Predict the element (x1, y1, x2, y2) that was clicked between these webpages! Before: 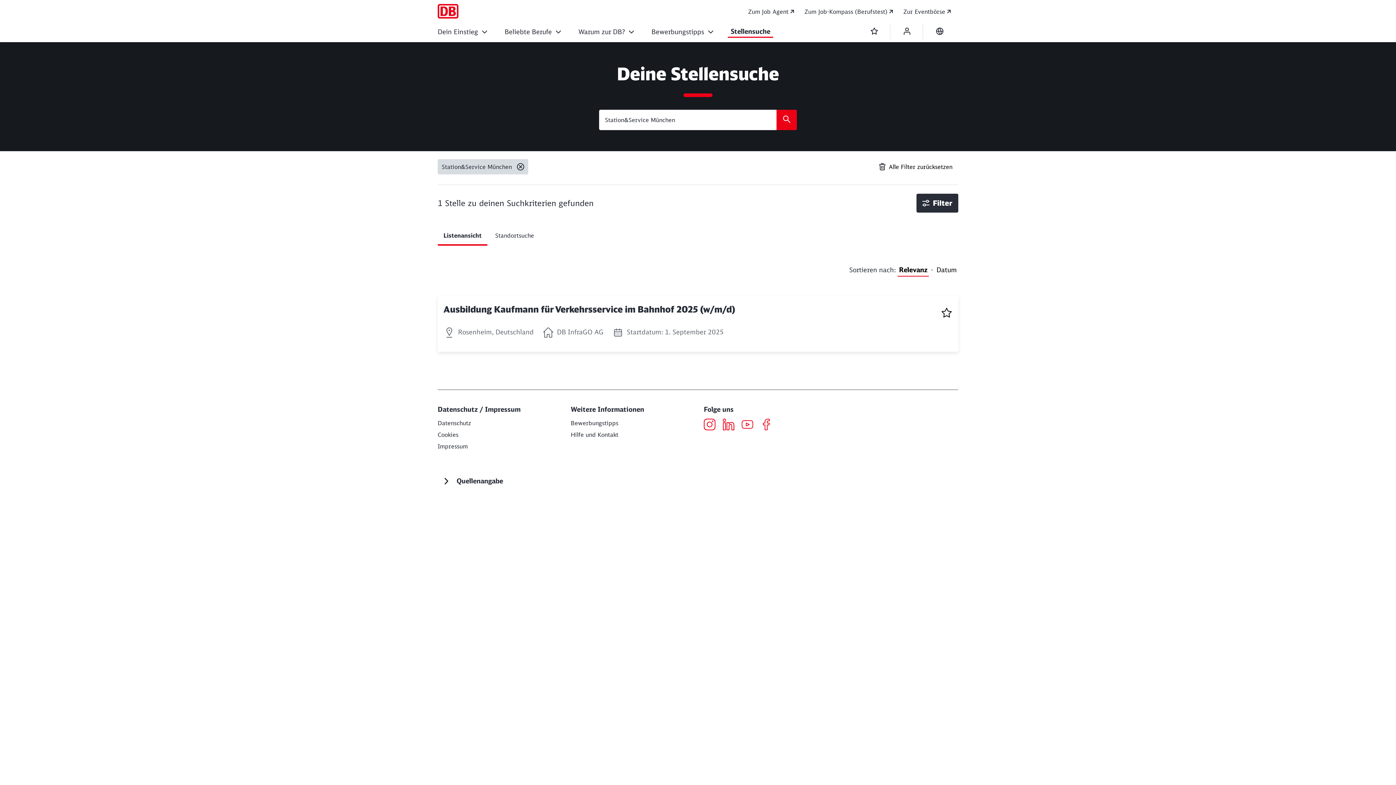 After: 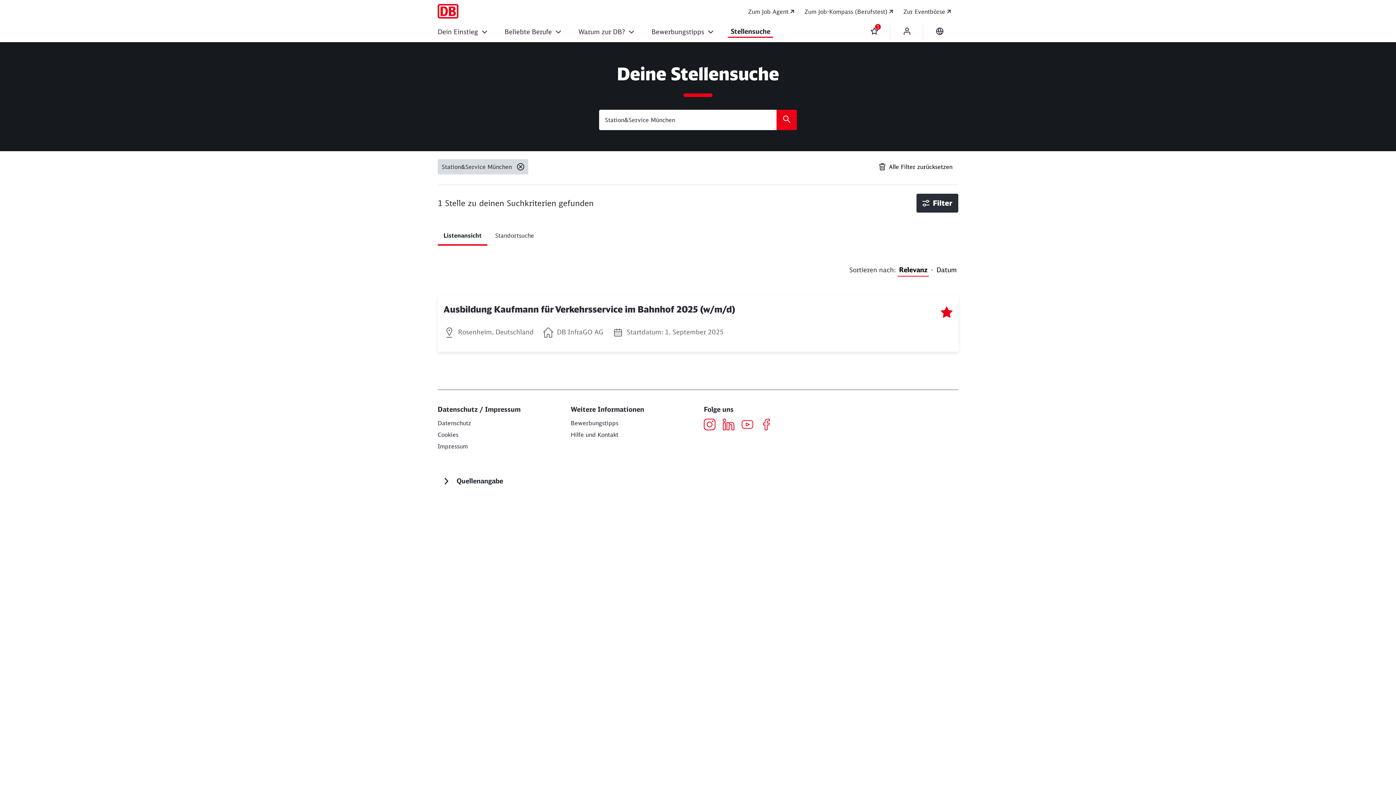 Action: bbox: (938, 303, 955, 321)